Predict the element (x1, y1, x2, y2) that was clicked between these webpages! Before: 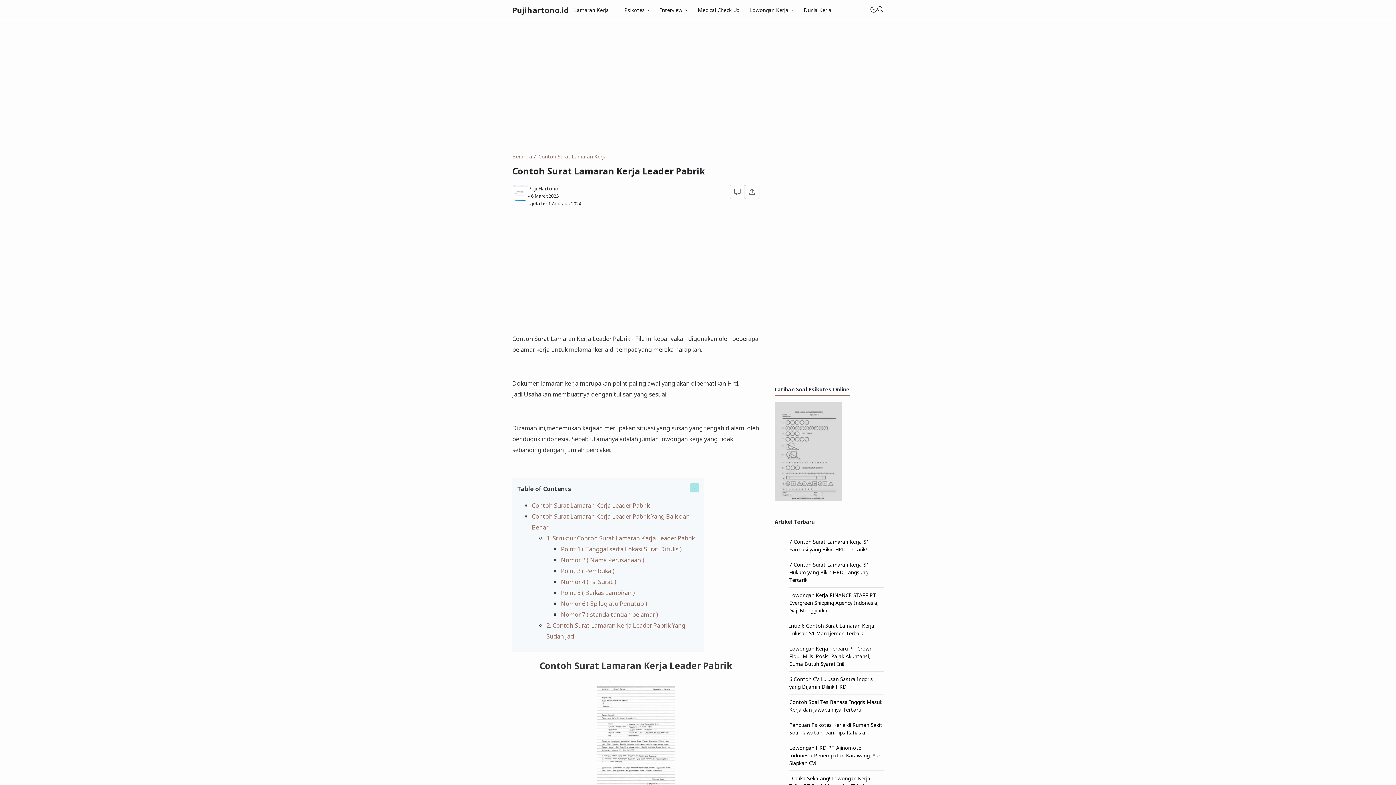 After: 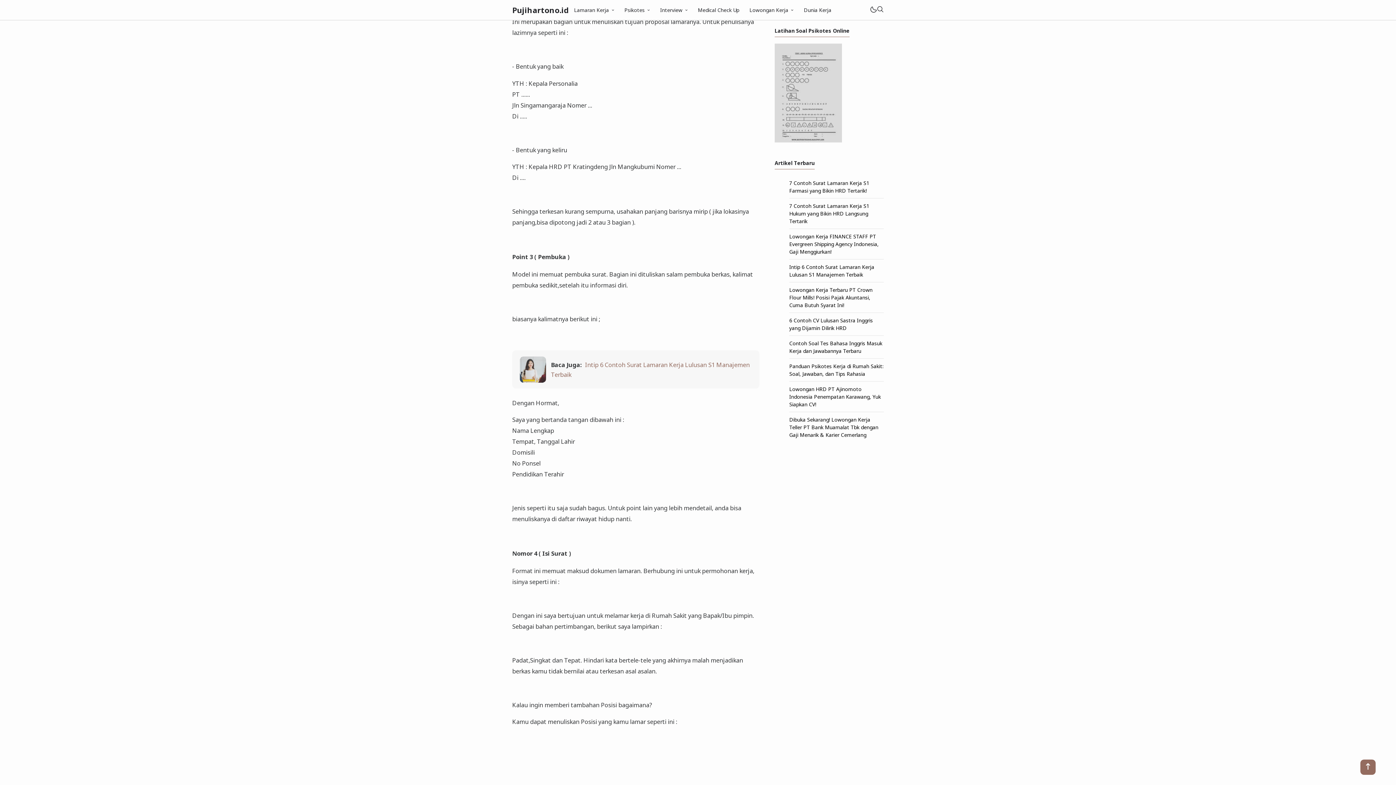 Action: bbox: (561, 556, 644, 564) label: Nomor 2 ( Nama Perusahaan )